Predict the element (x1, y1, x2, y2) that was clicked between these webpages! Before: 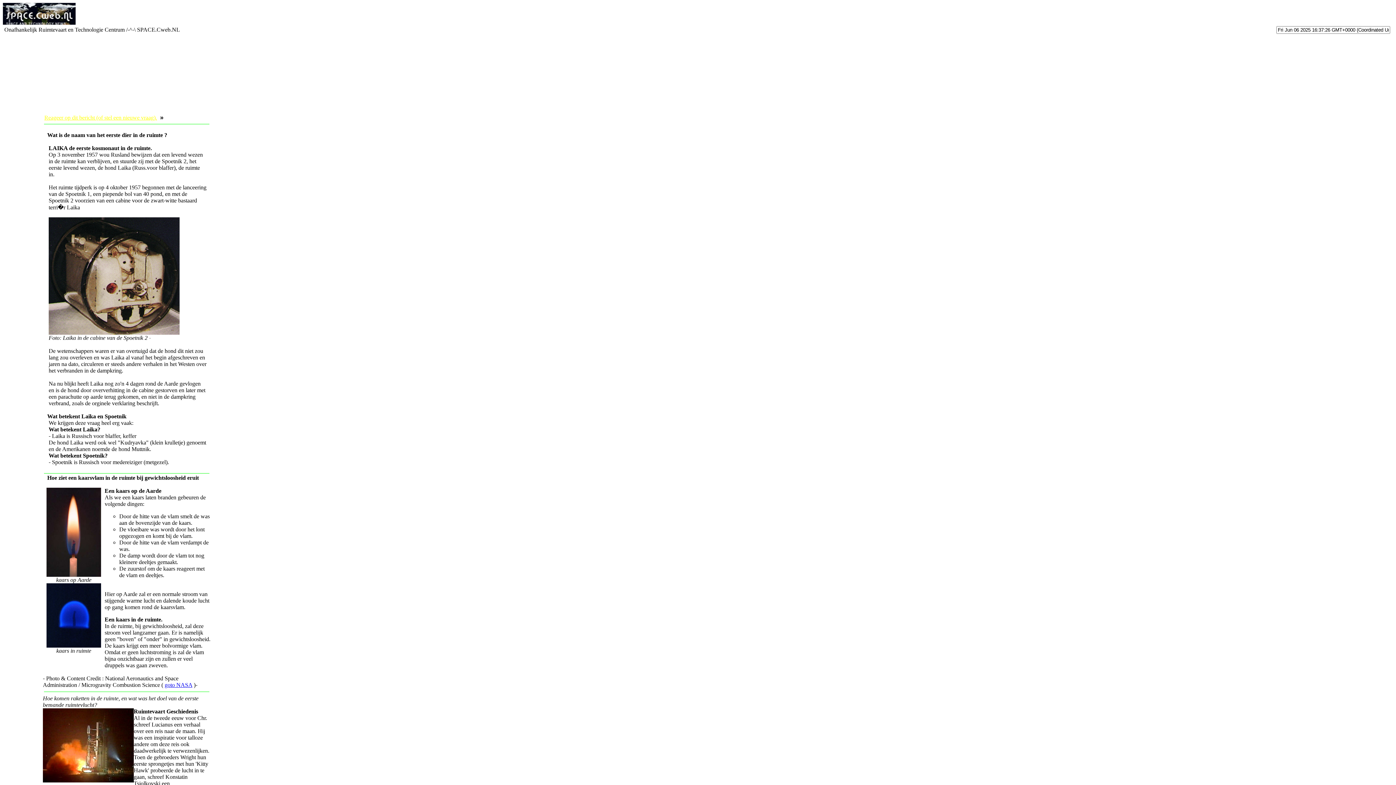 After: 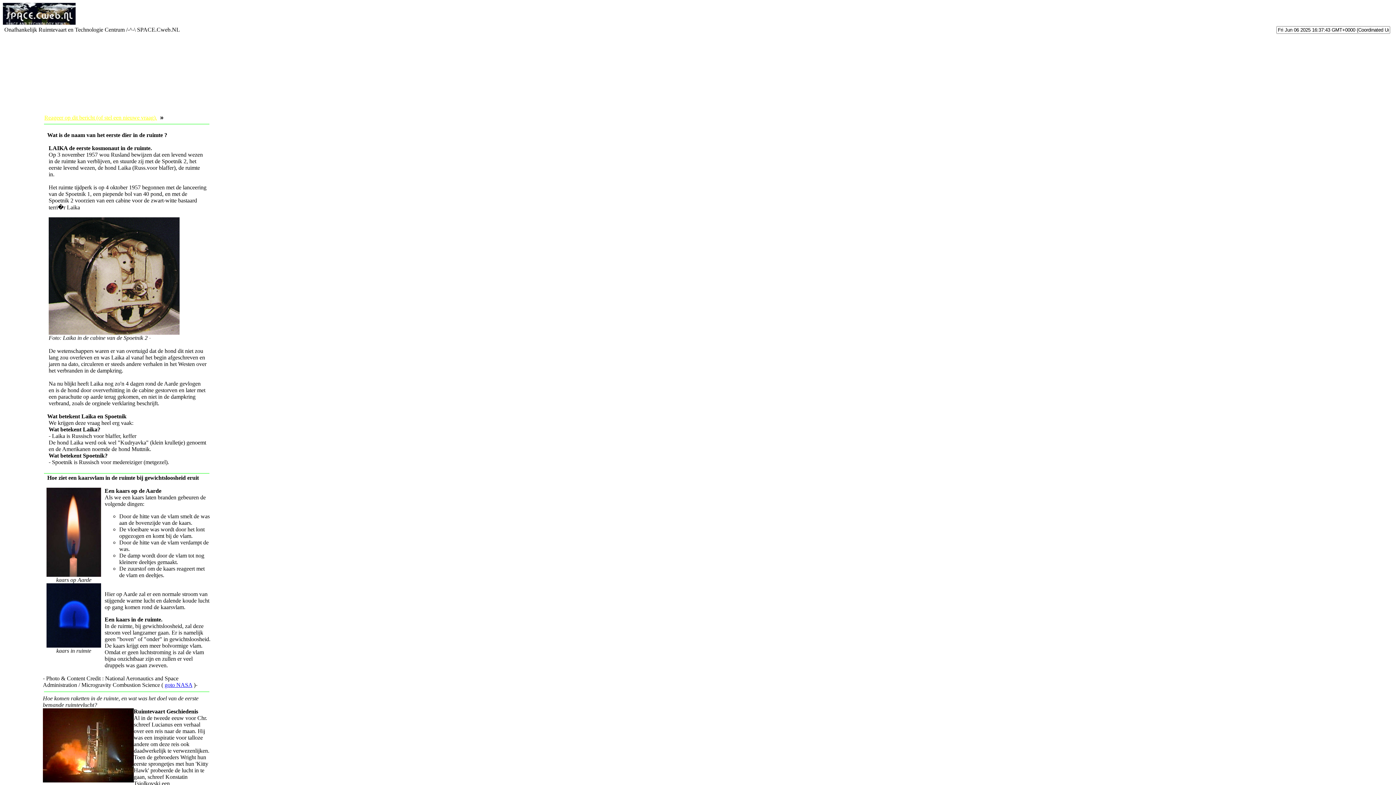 Action: bbox: (164, 682, 192, 688) label: goto NASA